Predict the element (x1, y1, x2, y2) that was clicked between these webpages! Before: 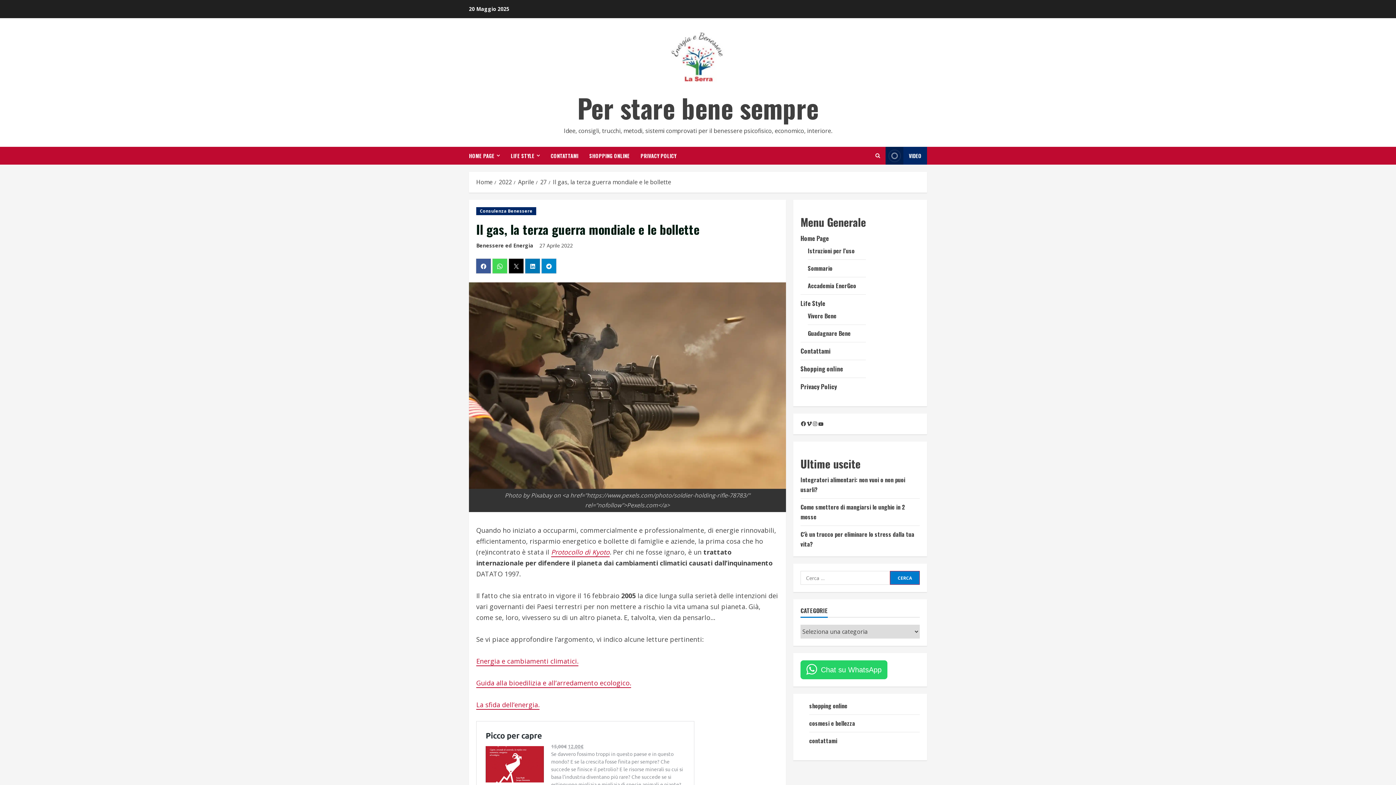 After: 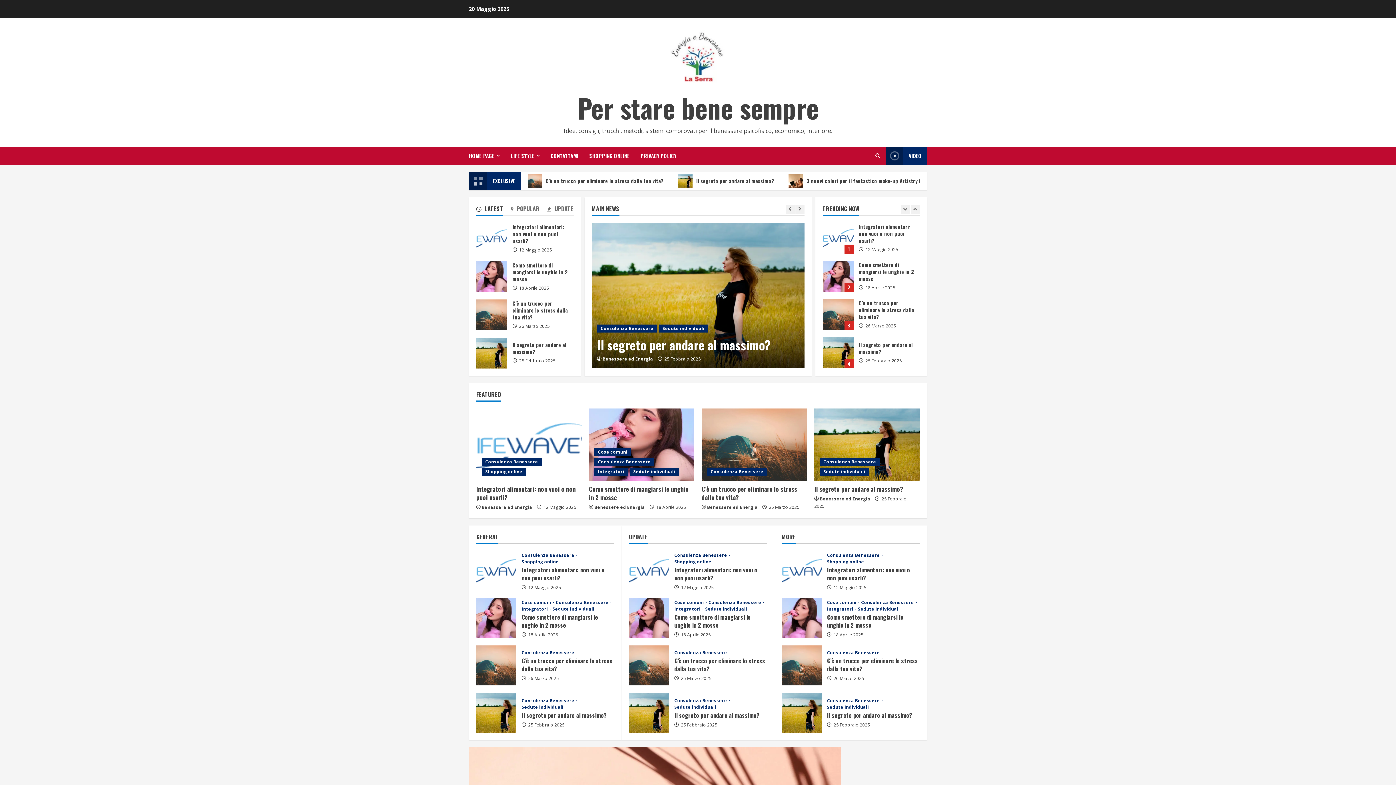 Action: bbox: (670, 54, 726, 62)